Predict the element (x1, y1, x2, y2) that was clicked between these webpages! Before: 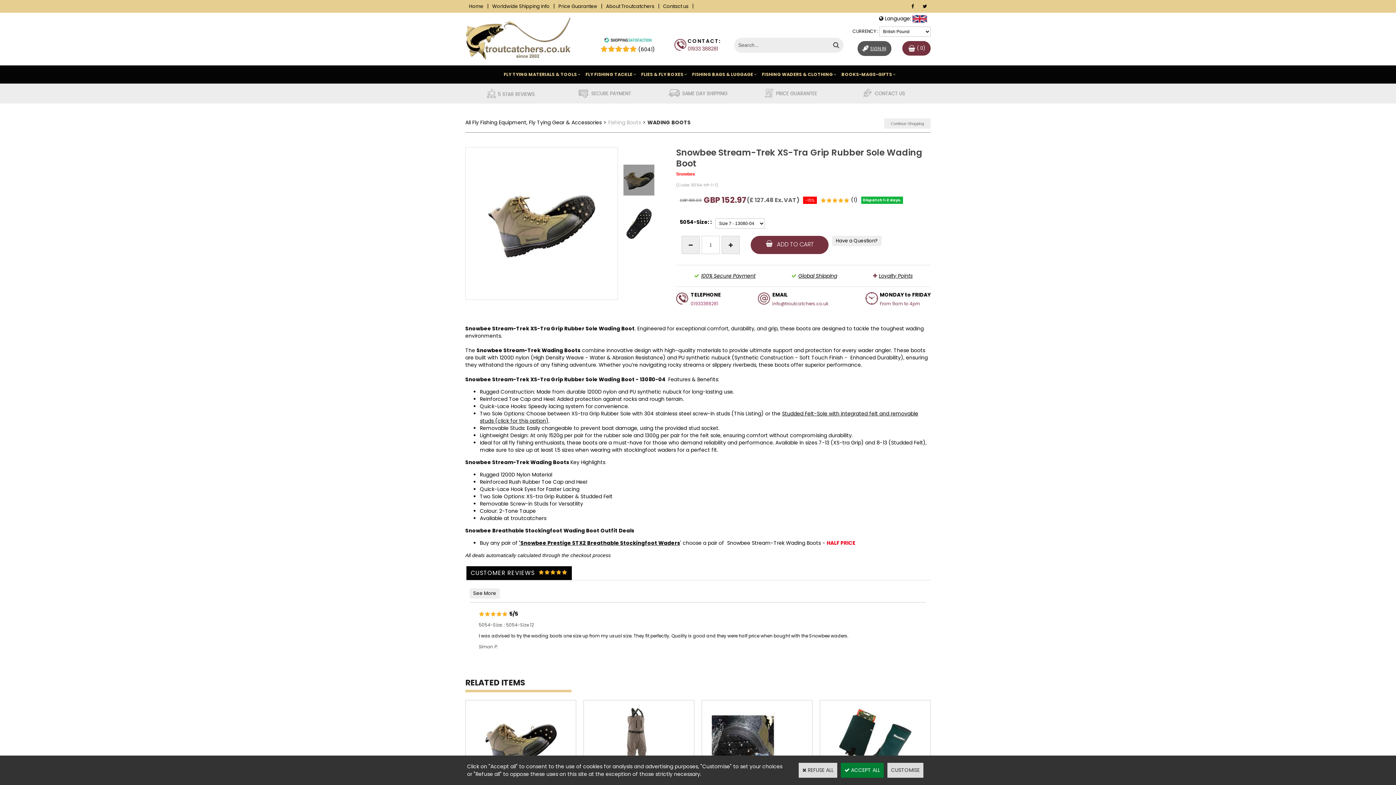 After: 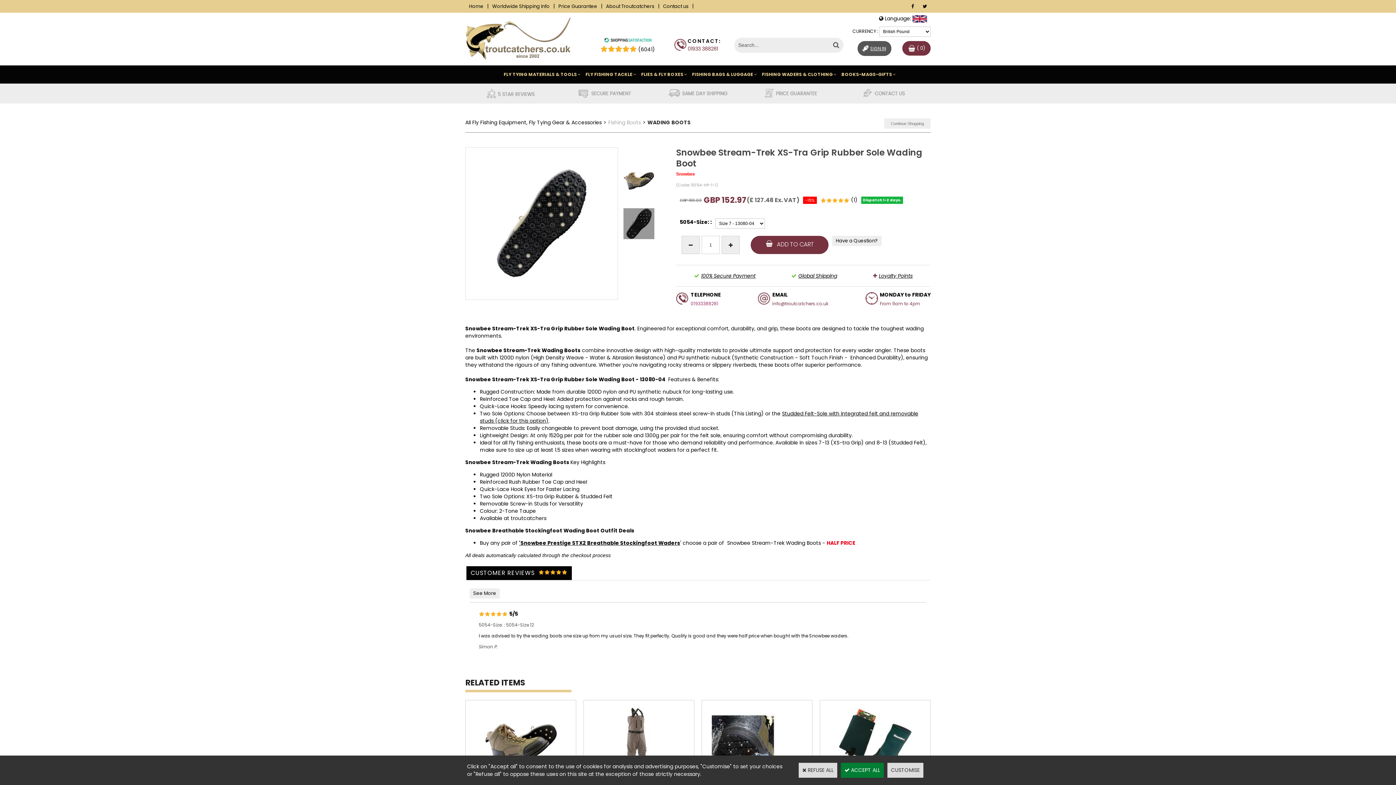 Action: bbox: (623, 202, 654, 244)